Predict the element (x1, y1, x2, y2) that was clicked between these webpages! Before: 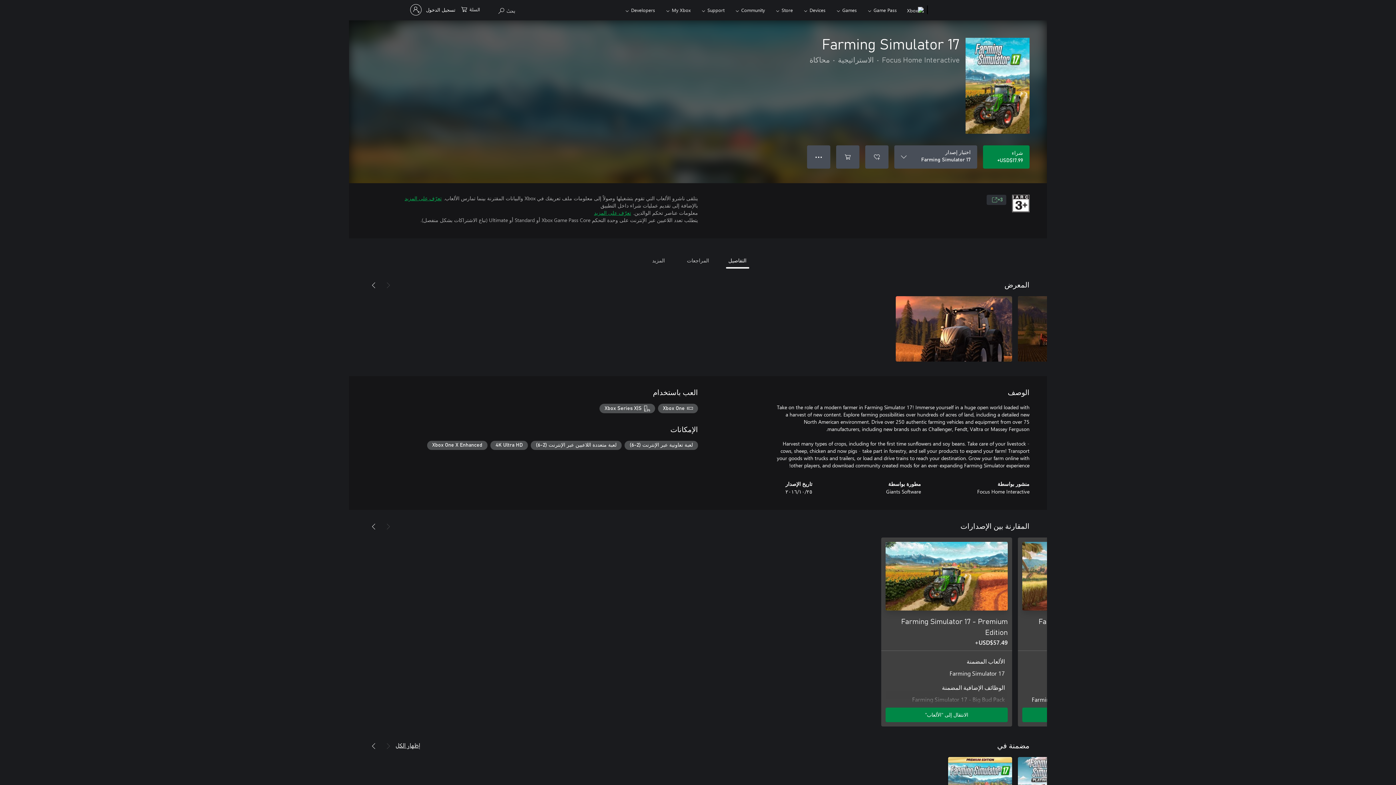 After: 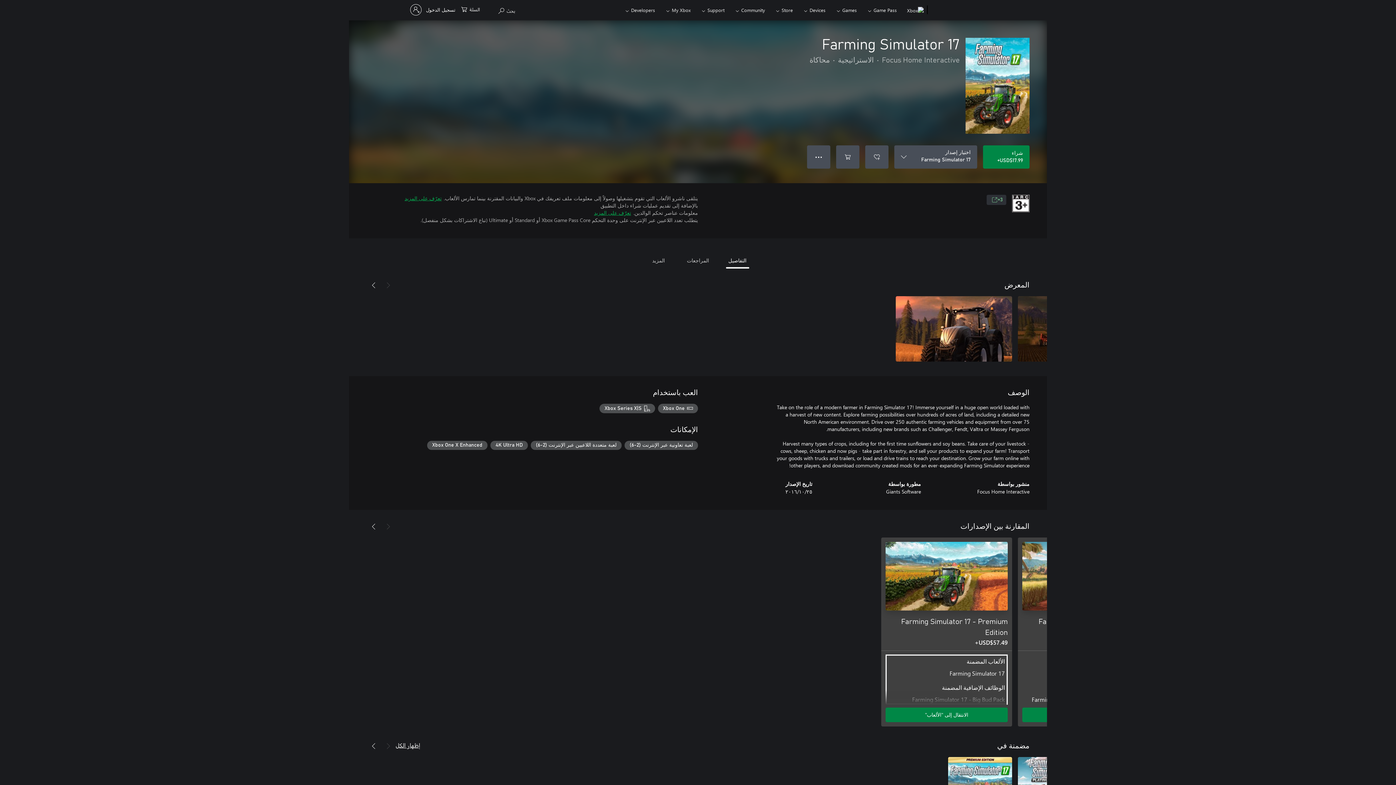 Action: bbox: (366, 521, 381, 532) label: التالي